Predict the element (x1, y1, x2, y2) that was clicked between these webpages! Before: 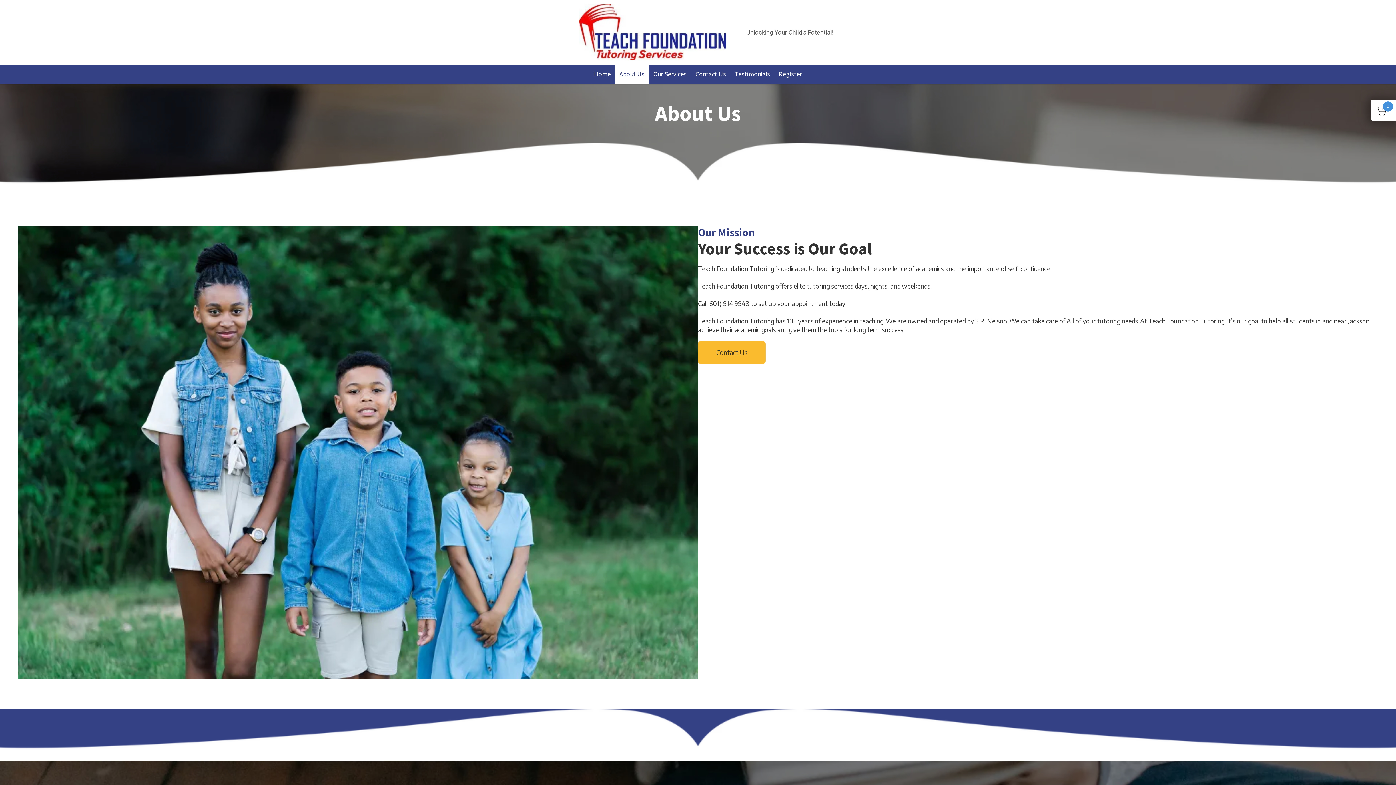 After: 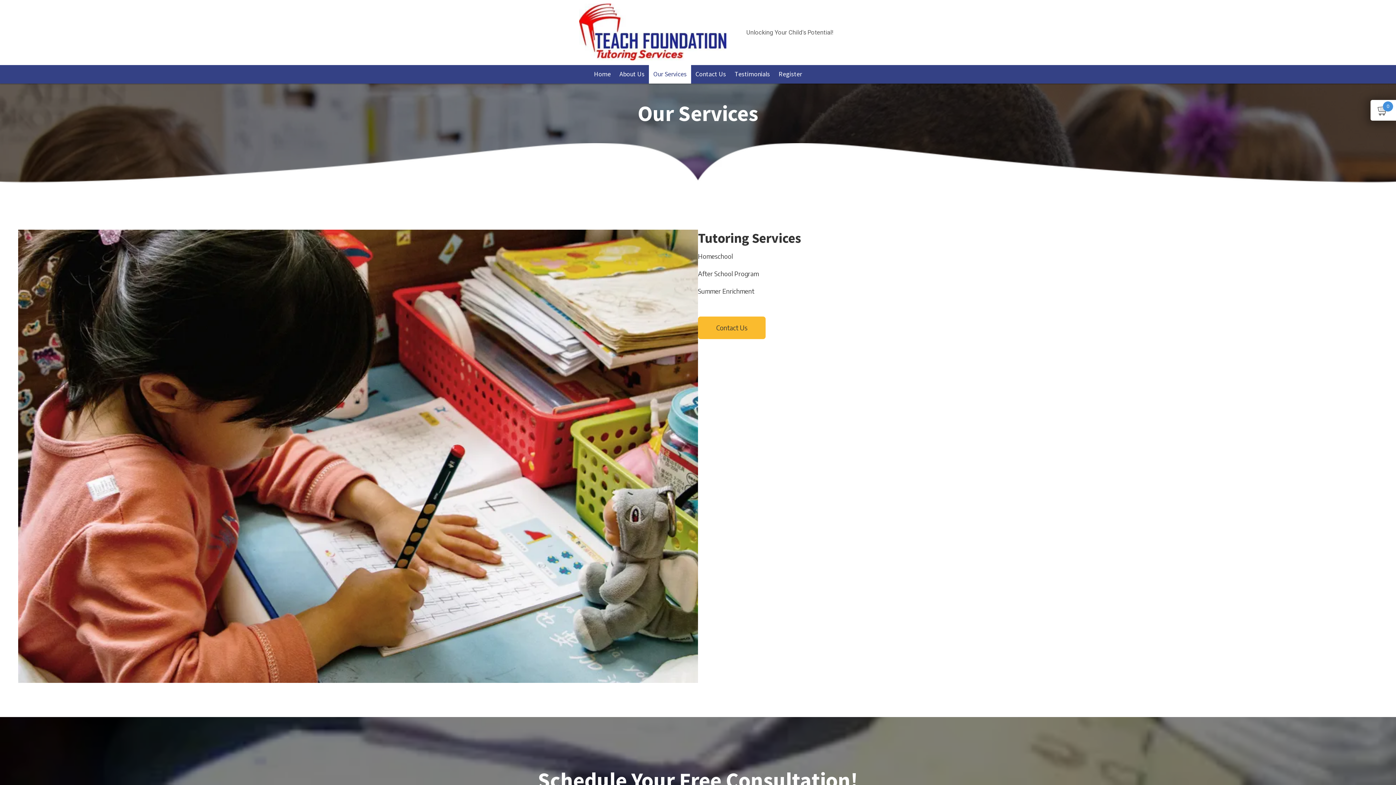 Action: bbox: (649, 65, 691, 83) label: Our Services